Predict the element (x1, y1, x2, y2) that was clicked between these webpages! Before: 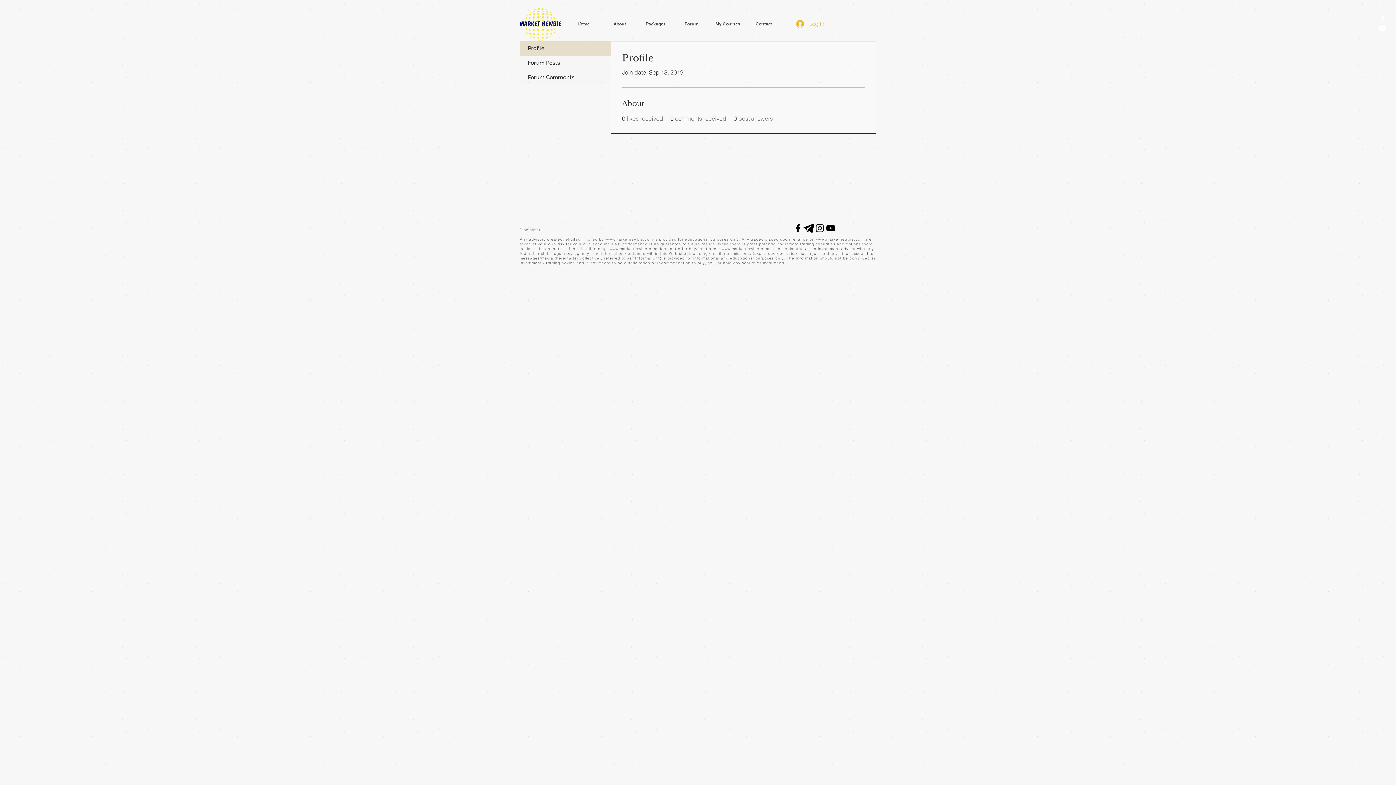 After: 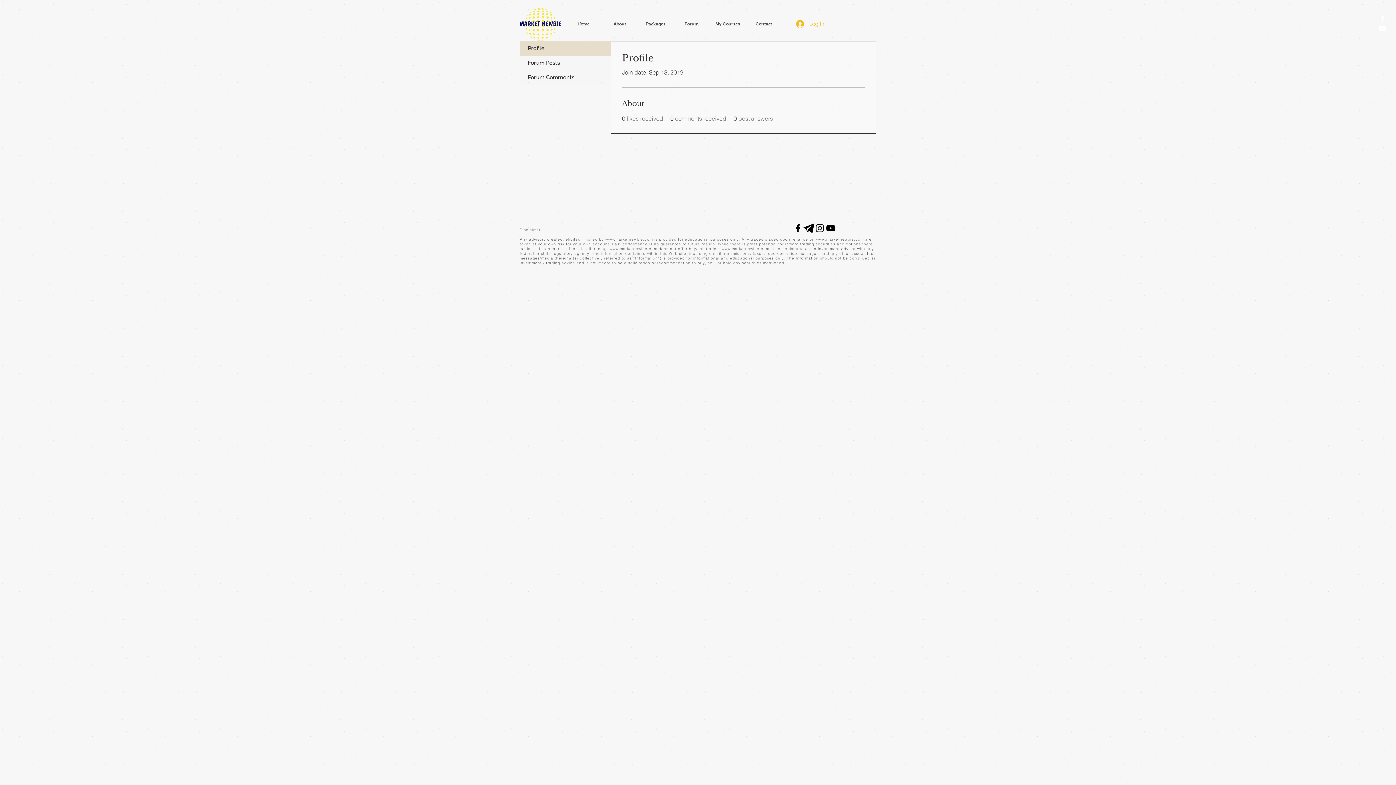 Action: bbox: (792, 222, 803, 233) label: Black Facebook Icon